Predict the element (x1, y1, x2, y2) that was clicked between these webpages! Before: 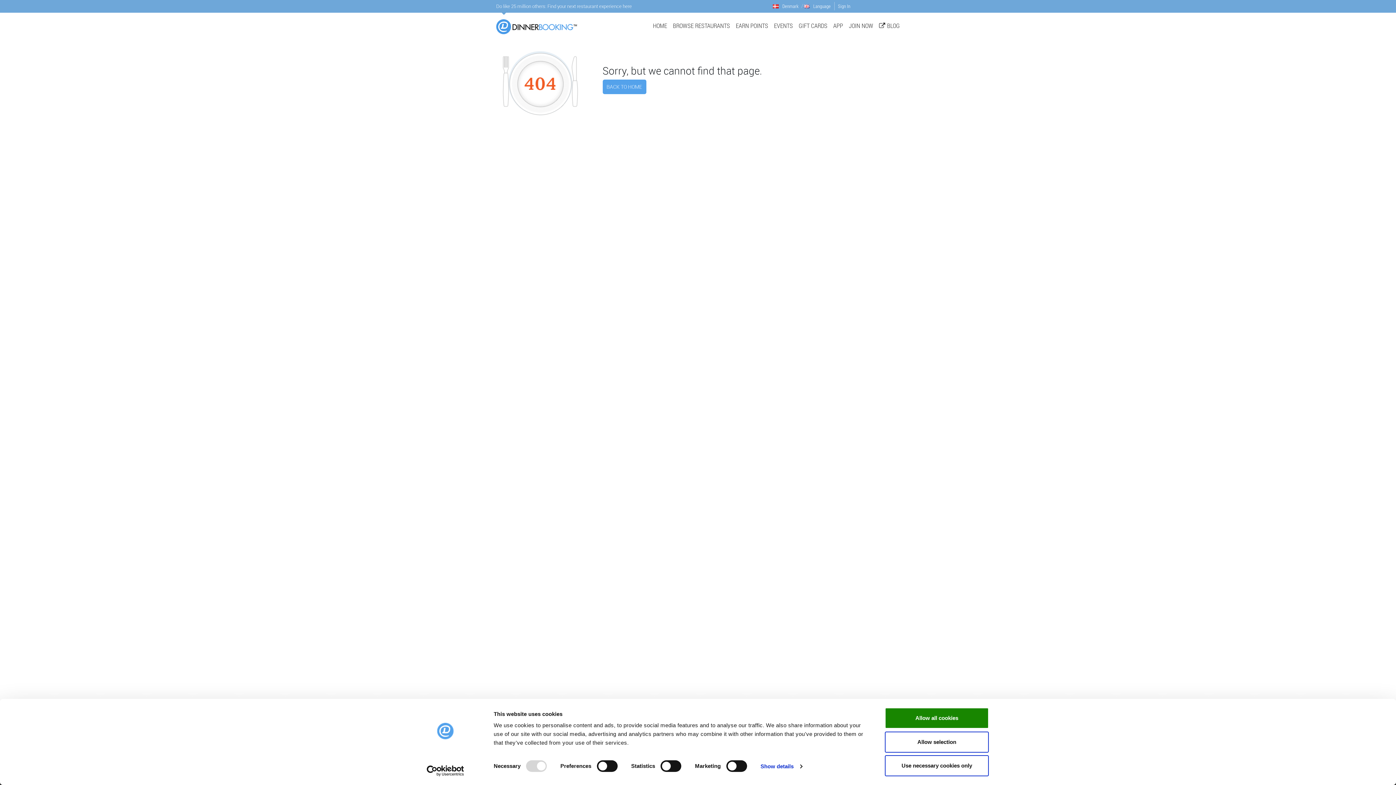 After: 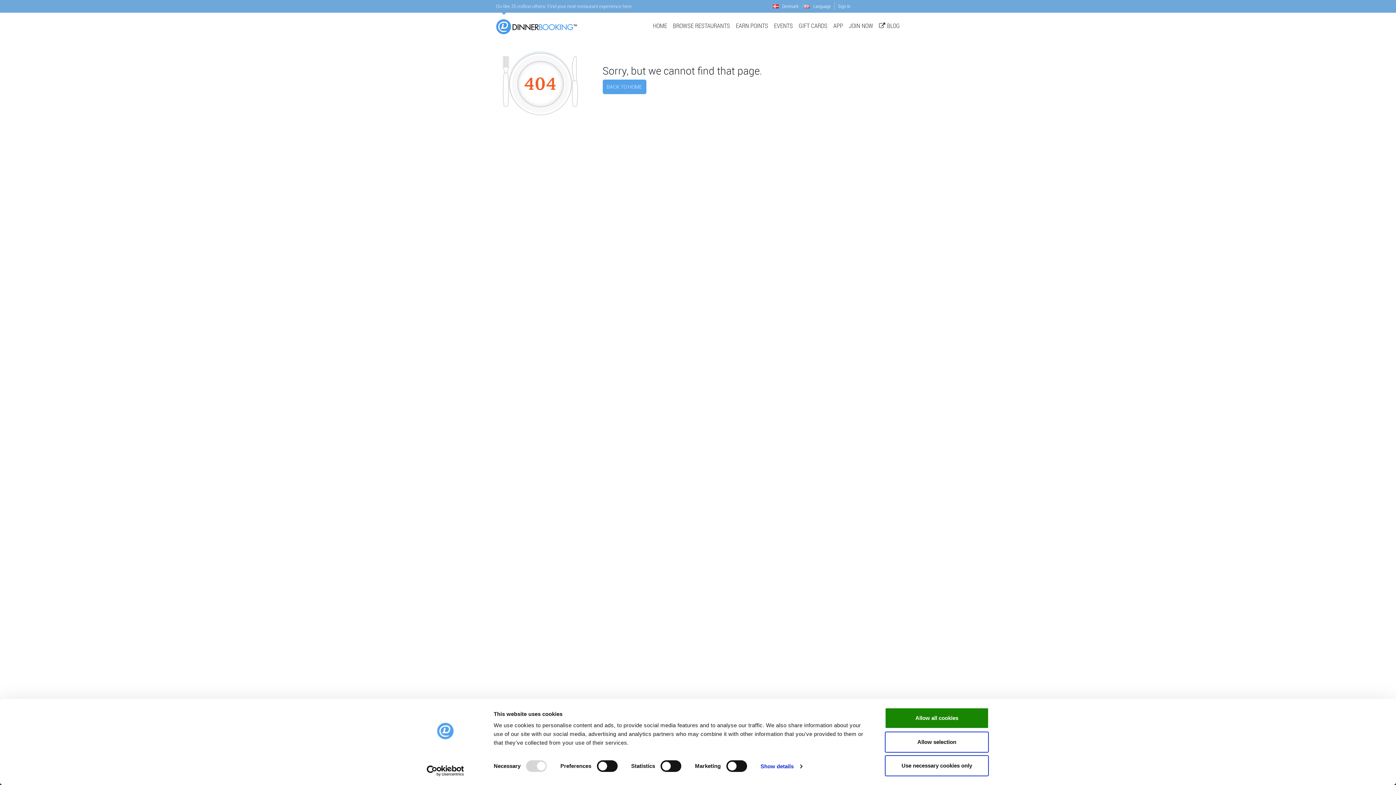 Action: bbox: (413, 765, 477, 776) label: Usercentrics Cookiebot - opens in a new window